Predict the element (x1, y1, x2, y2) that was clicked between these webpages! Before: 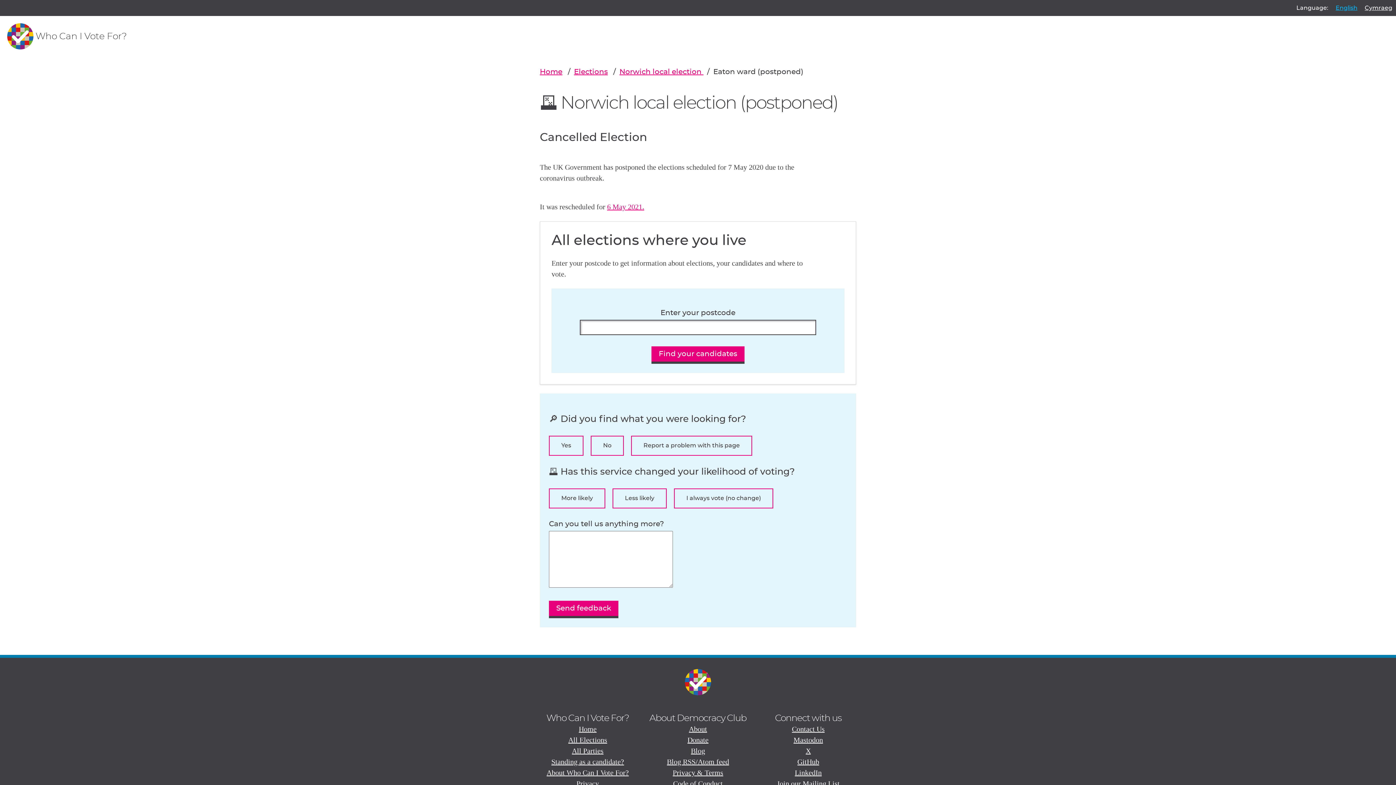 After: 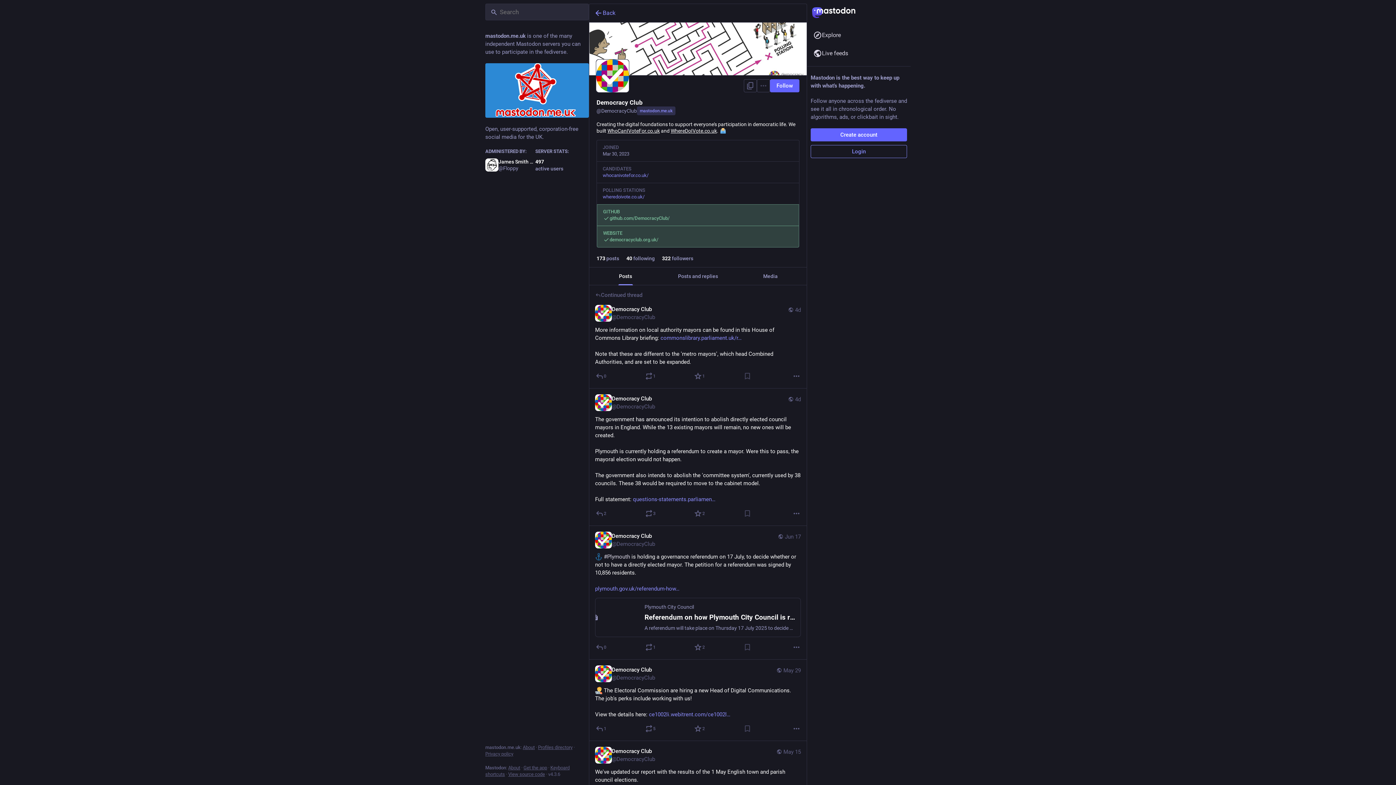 Action: label: Mastodon bbox: (793, 736, 823, 744)